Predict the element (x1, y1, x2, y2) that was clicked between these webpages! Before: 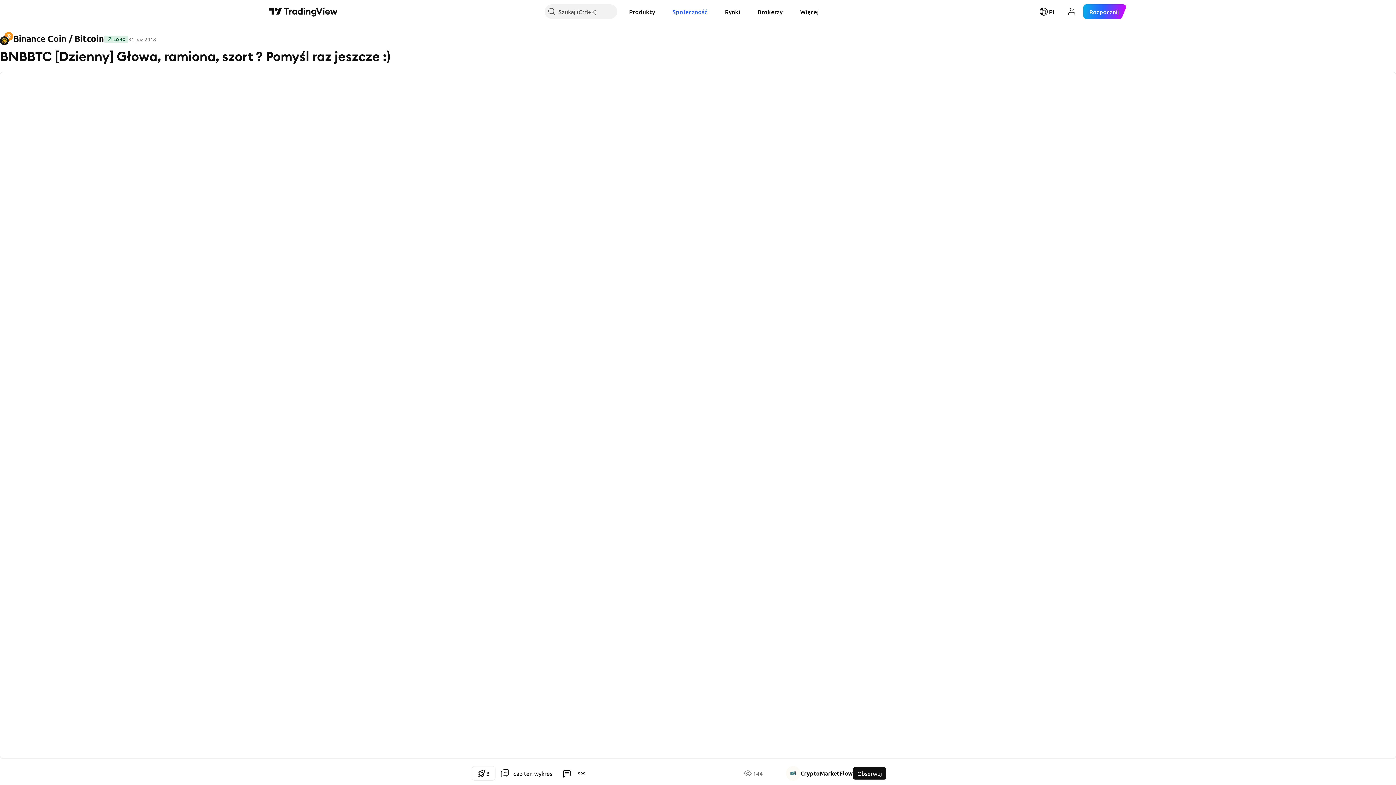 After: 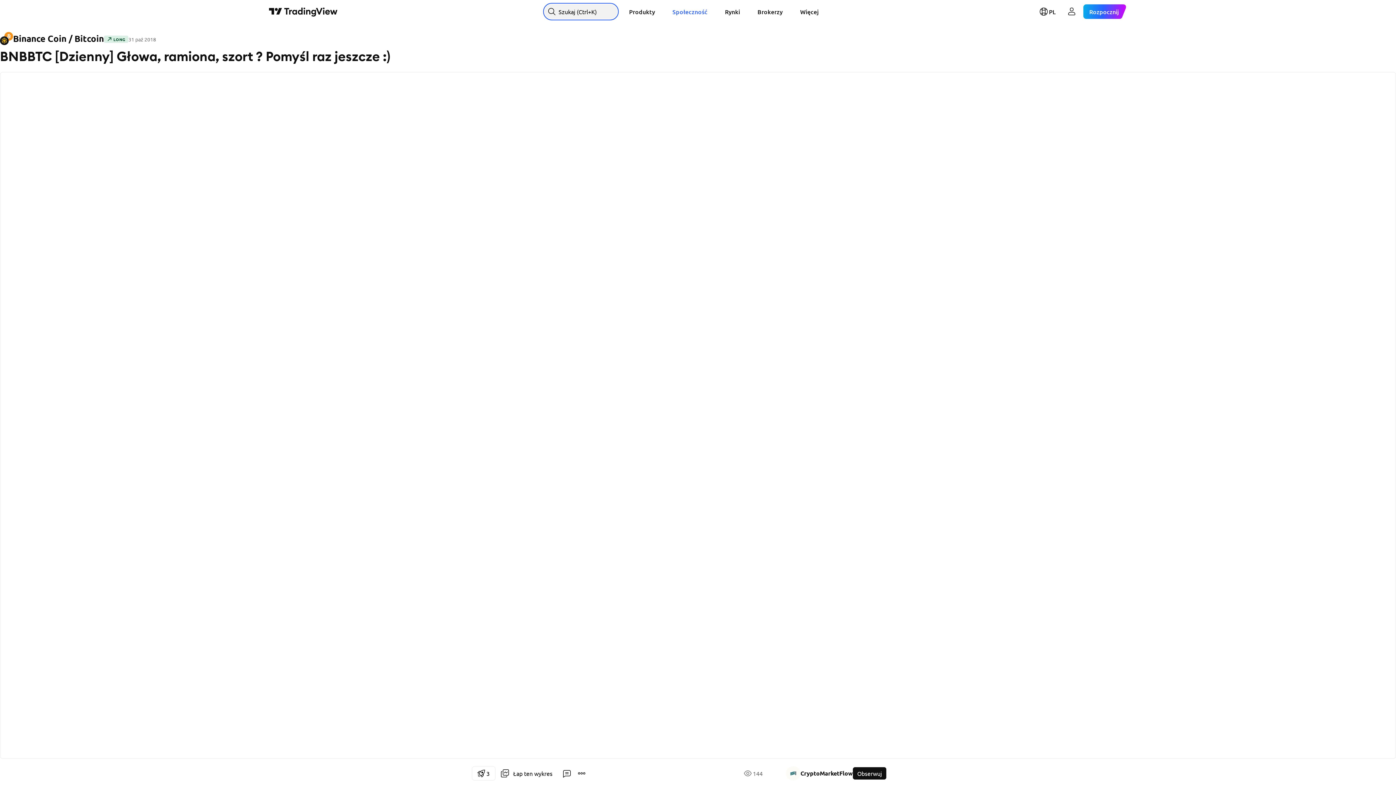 Action: bbox: (544, 4, 617, 18) label: Szukaj